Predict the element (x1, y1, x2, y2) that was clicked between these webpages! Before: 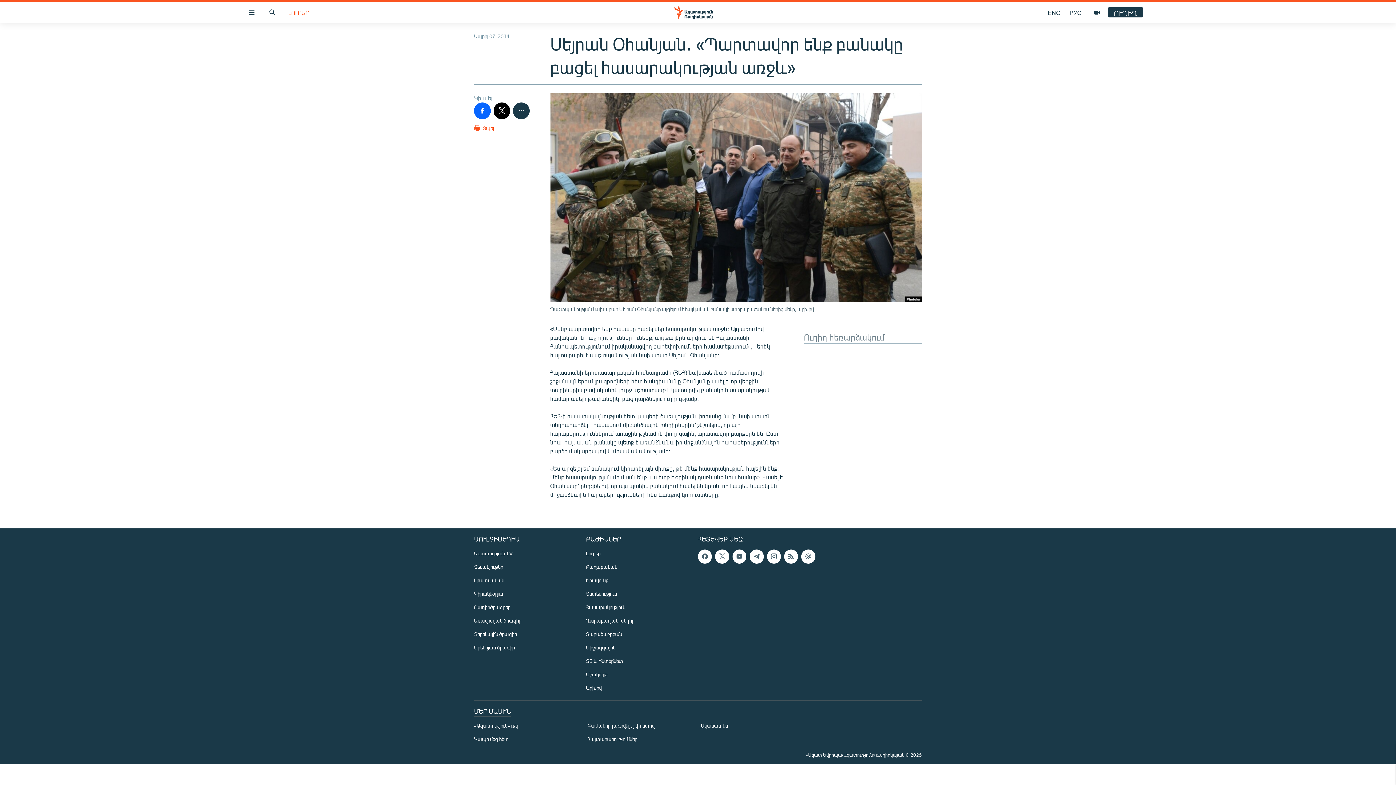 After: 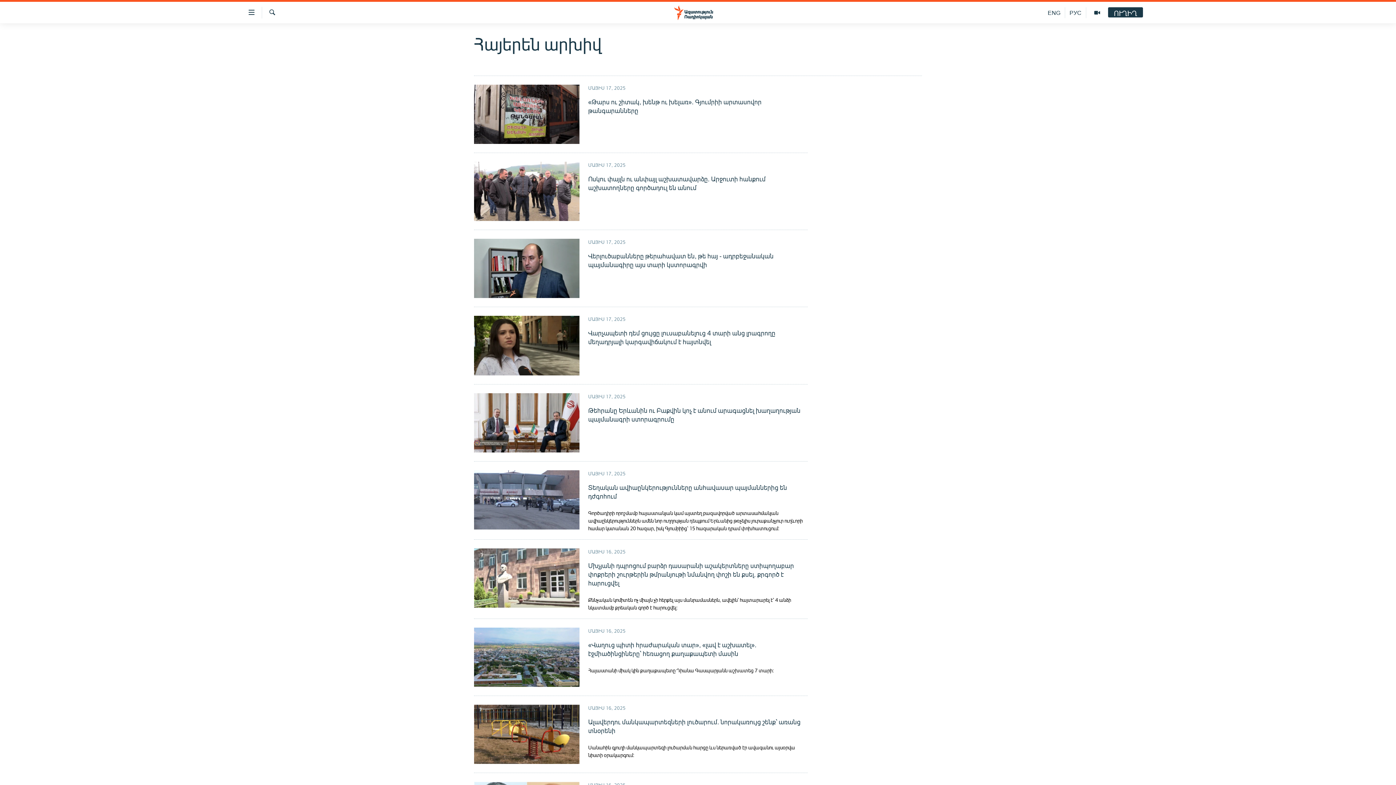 Action: label: Արխիվ bbox: (586, 684, 693, 692)